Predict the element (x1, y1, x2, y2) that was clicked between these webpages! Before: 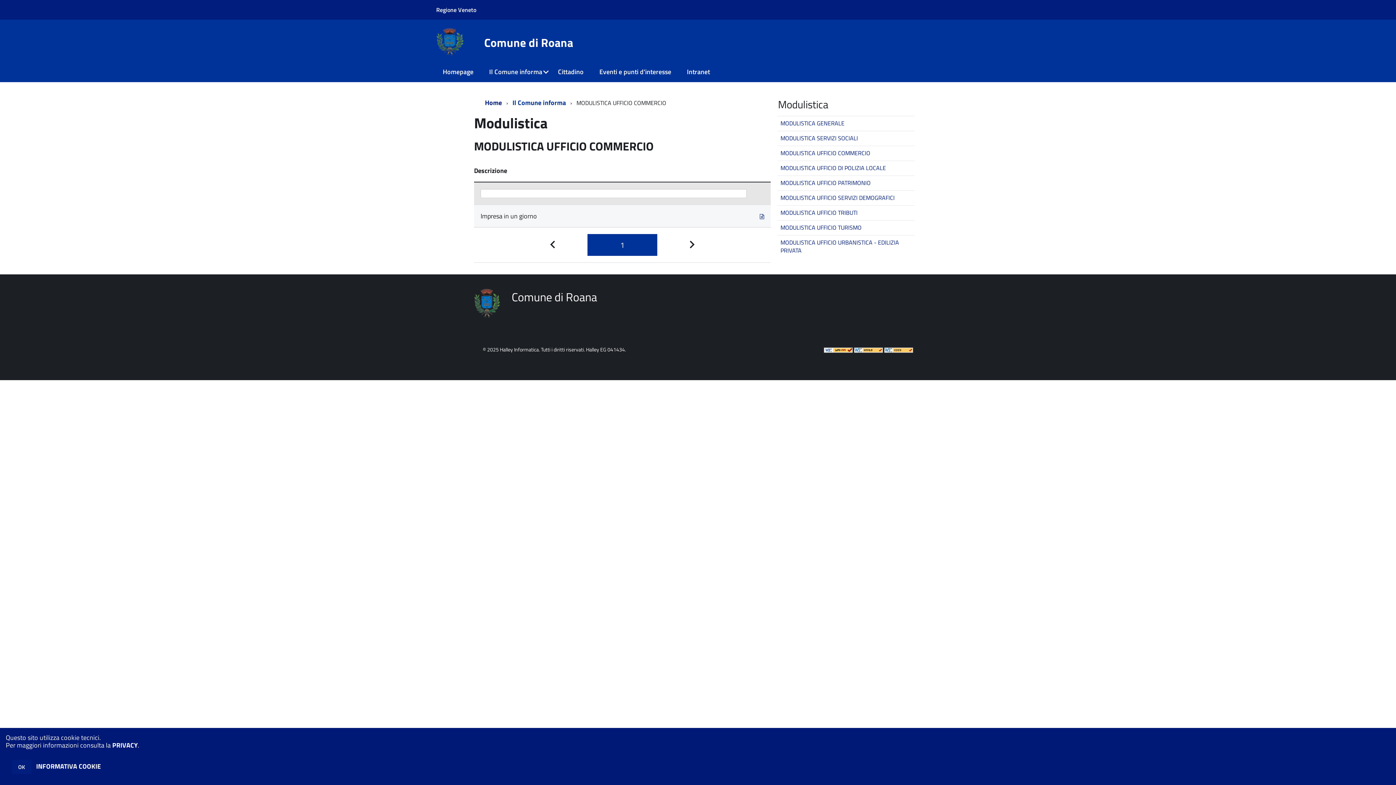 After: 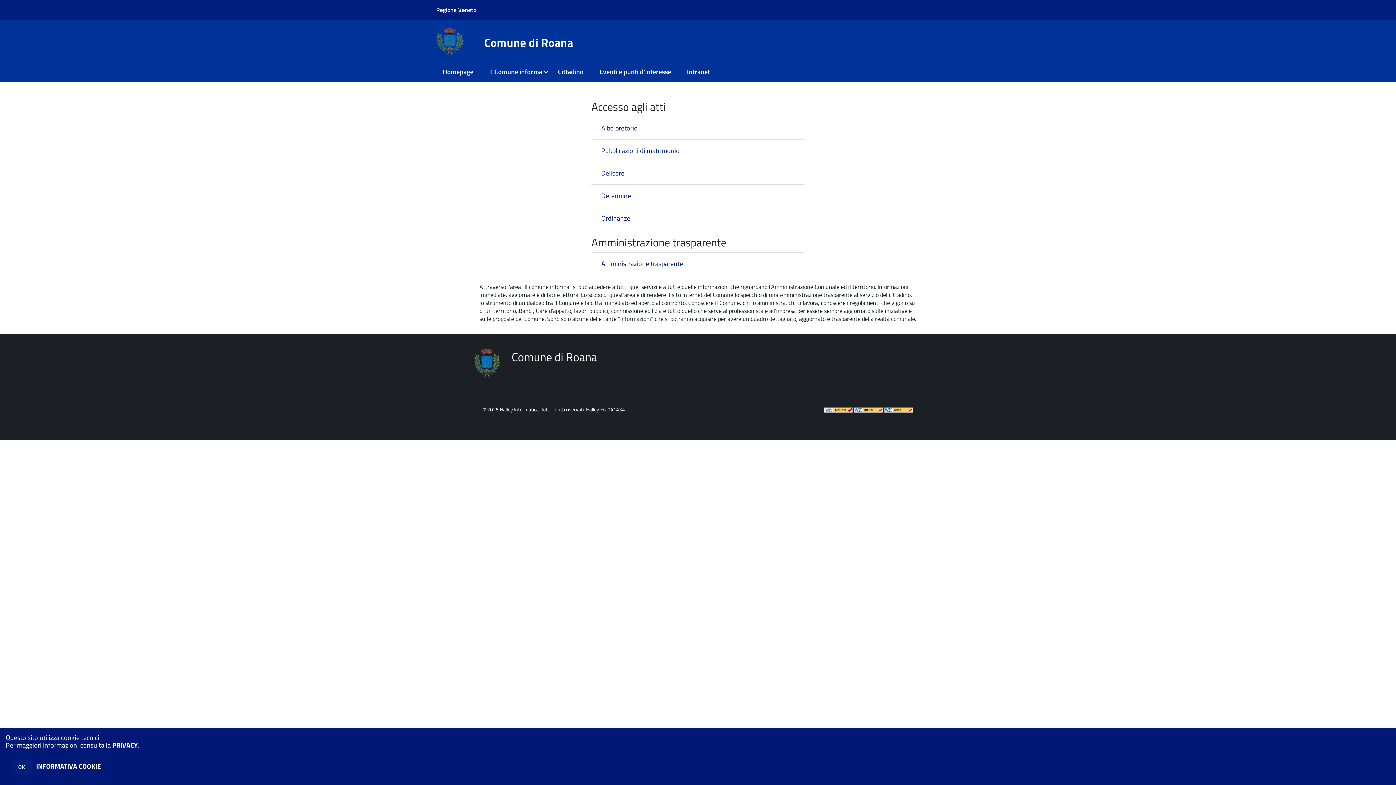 Action: bbox: (436, 36, 463, 45)